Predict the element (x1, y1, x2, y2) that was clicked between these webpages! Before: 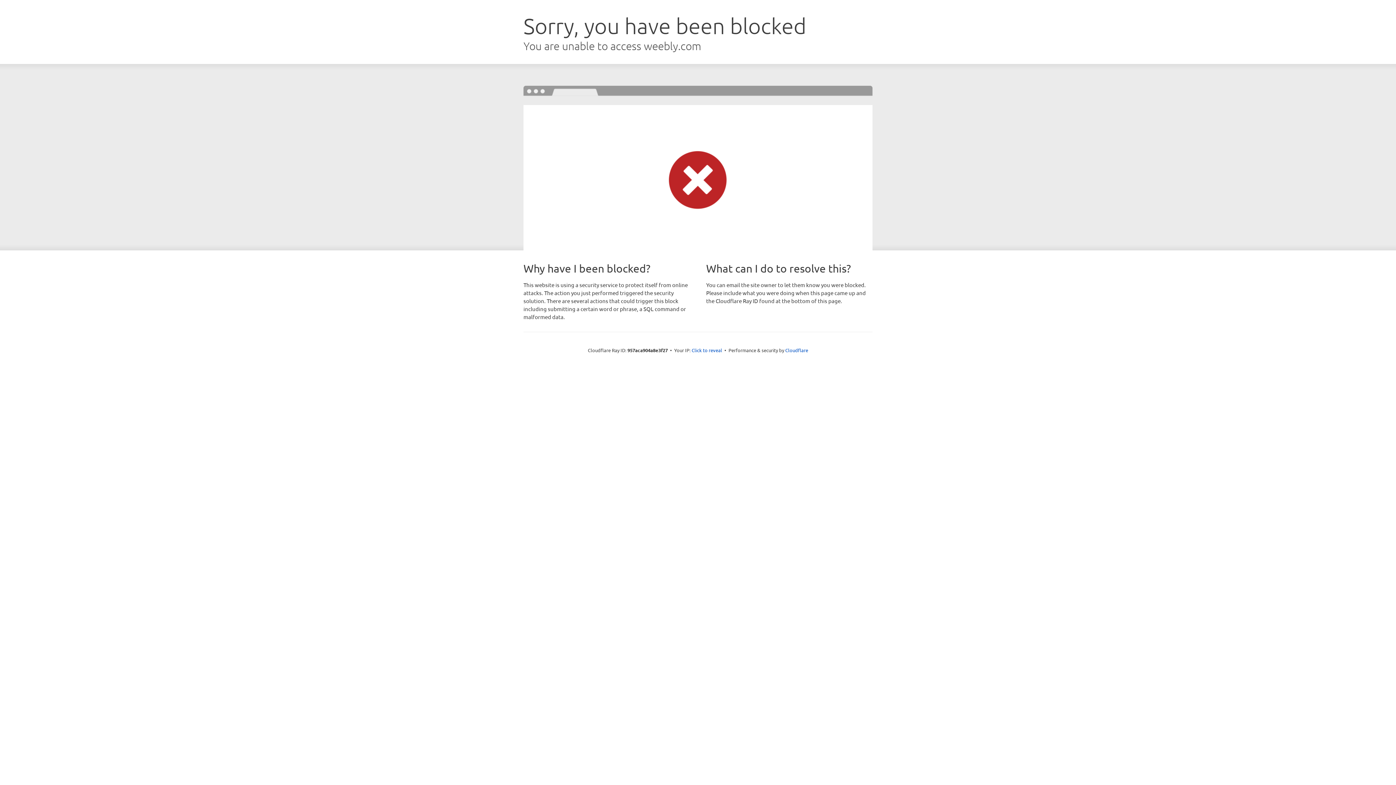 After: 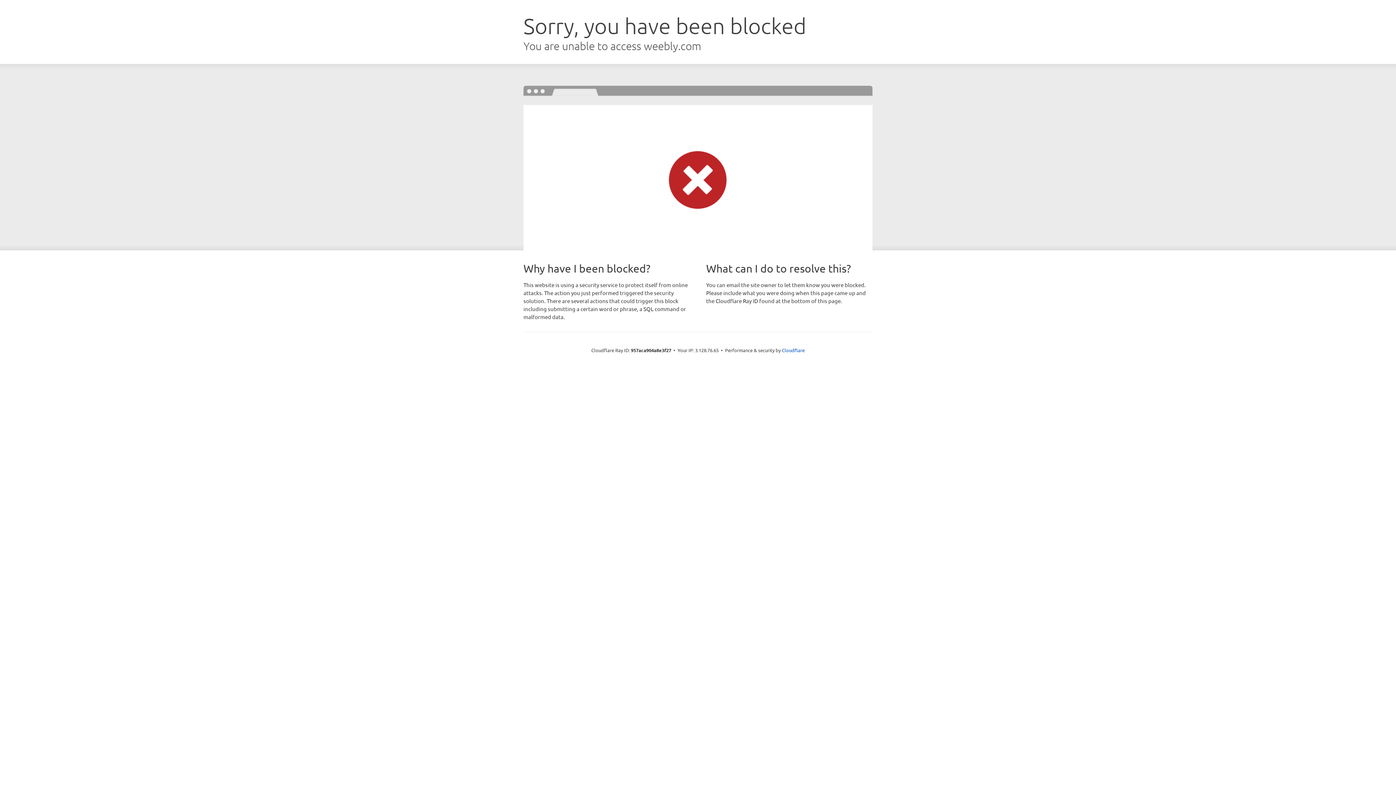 Action: label: Click to reveal bbox: (691, 346, 722, 353)